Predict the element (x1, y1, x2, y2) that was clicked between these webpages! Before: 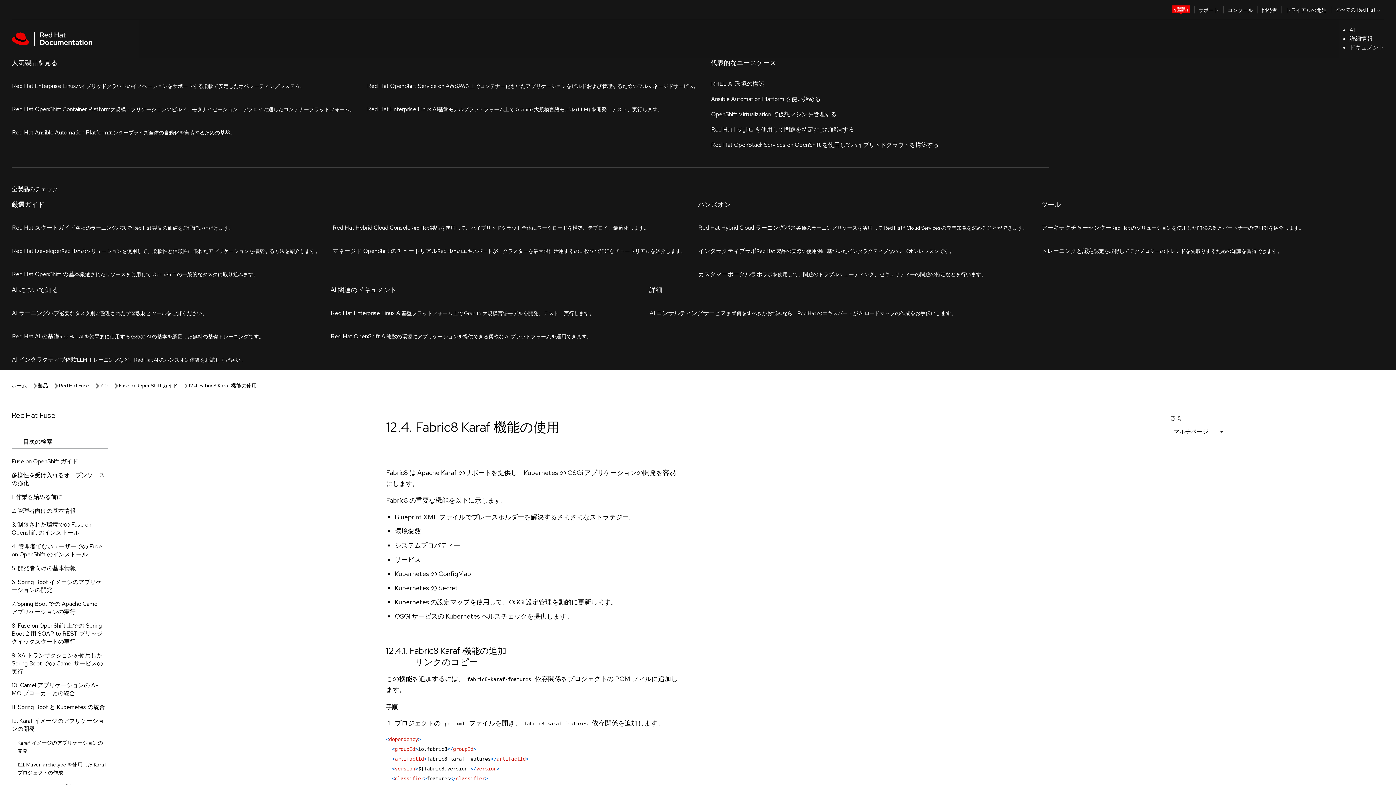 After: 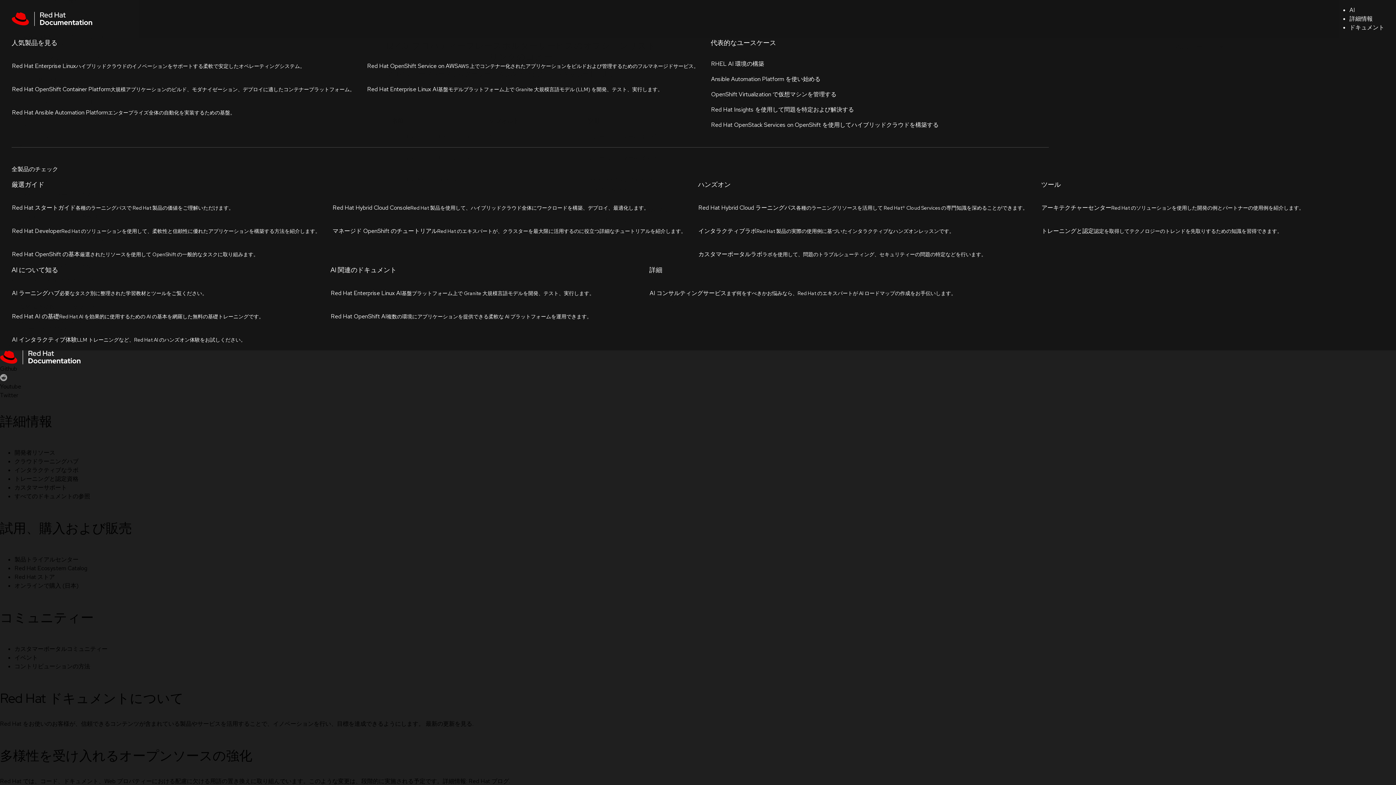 Action: bbox: (11, 612, 120, 633) label: 12.4.6. プロパティープレースホルダーサービスのオプションリスト